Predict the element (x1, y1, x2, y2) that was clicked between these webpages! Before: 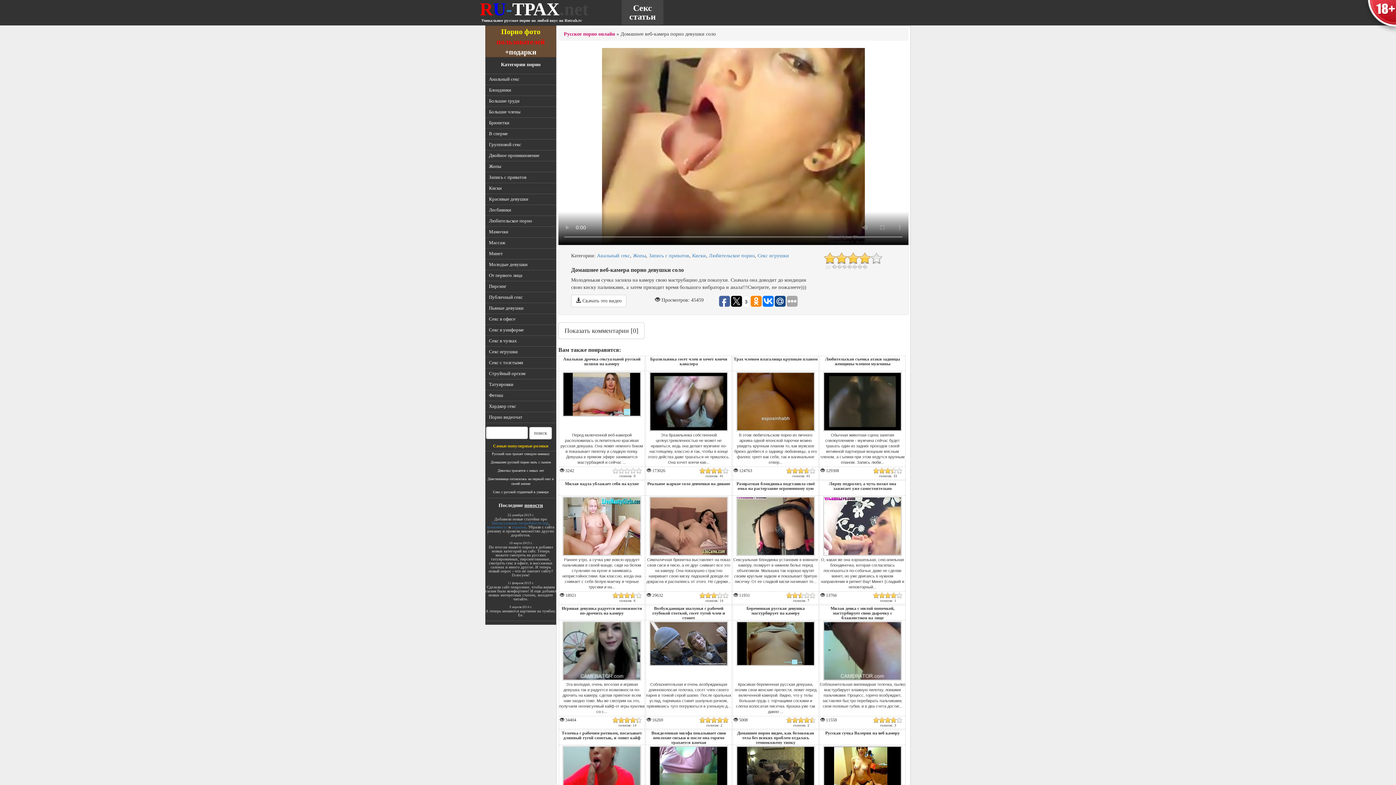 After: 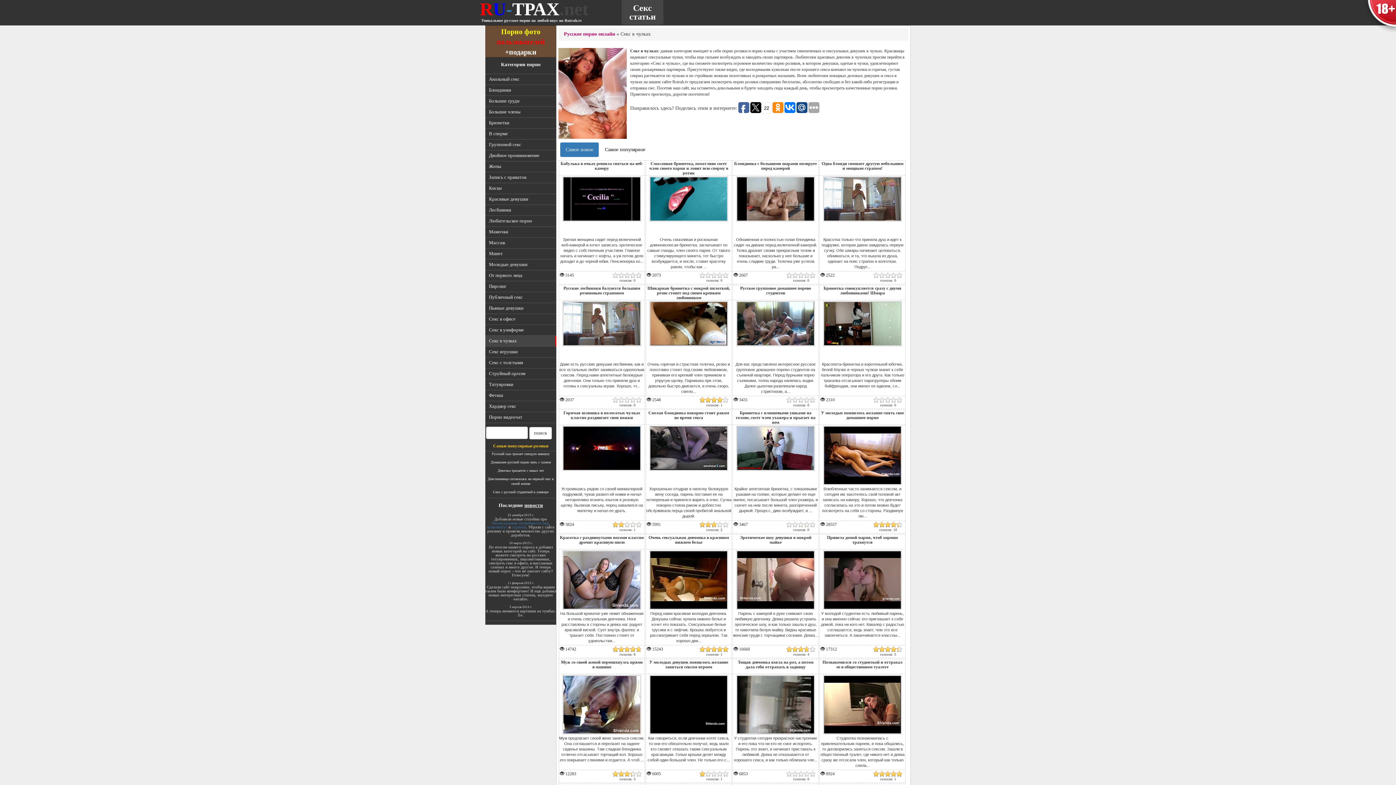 Action: label: Секс в чулках bbox: (489, 336, 556, 344)